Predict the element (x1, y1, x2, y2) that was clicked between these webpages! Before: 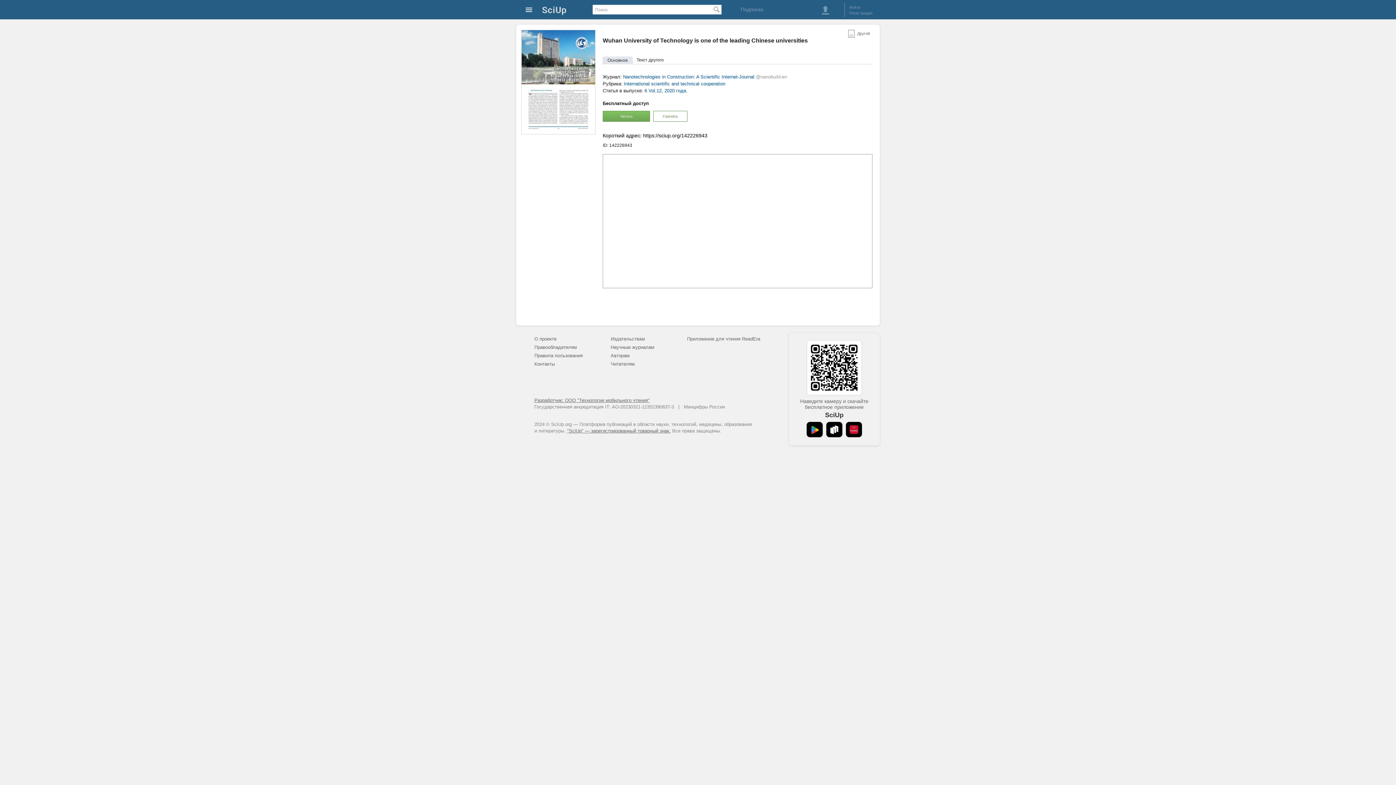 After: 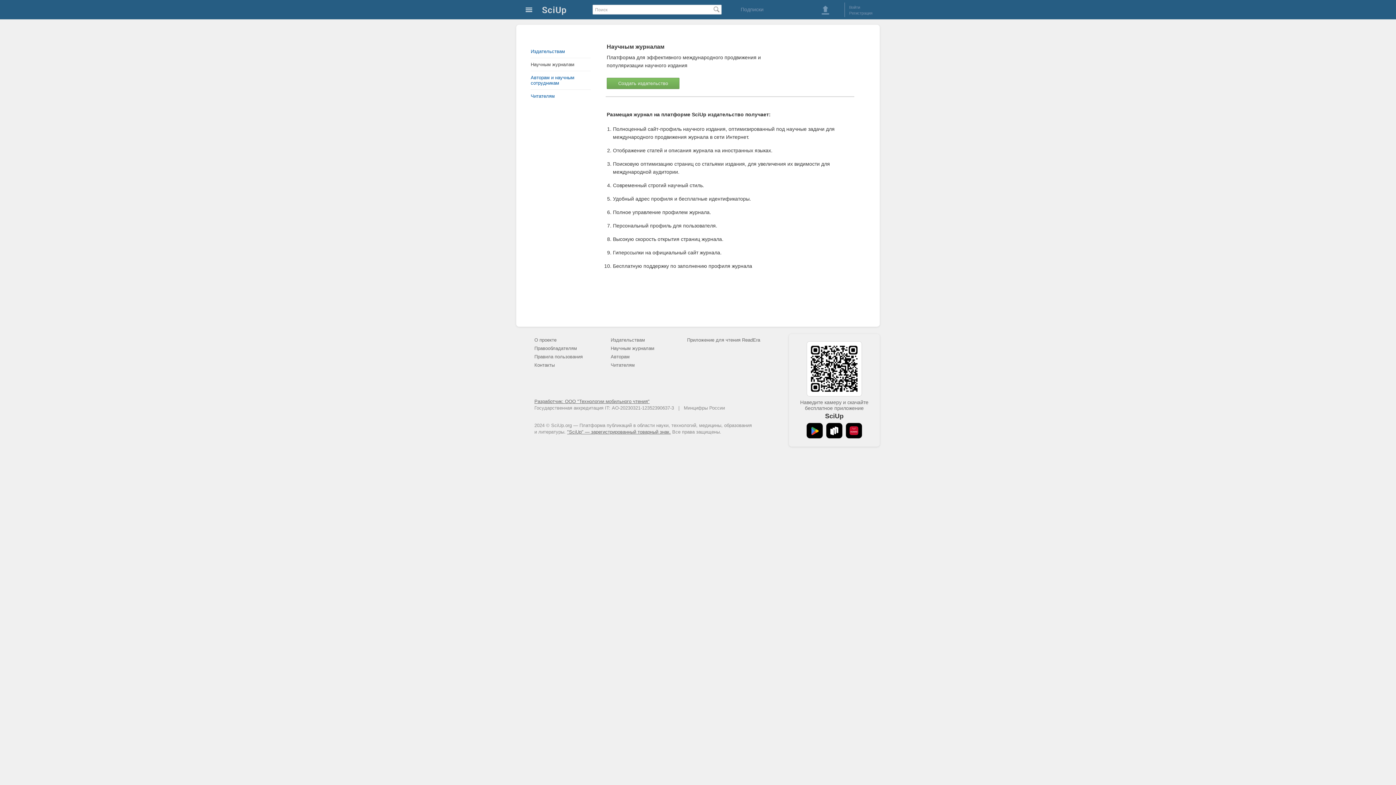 Action: bbox: (610, 344, 654, 350) label: Научным журналам